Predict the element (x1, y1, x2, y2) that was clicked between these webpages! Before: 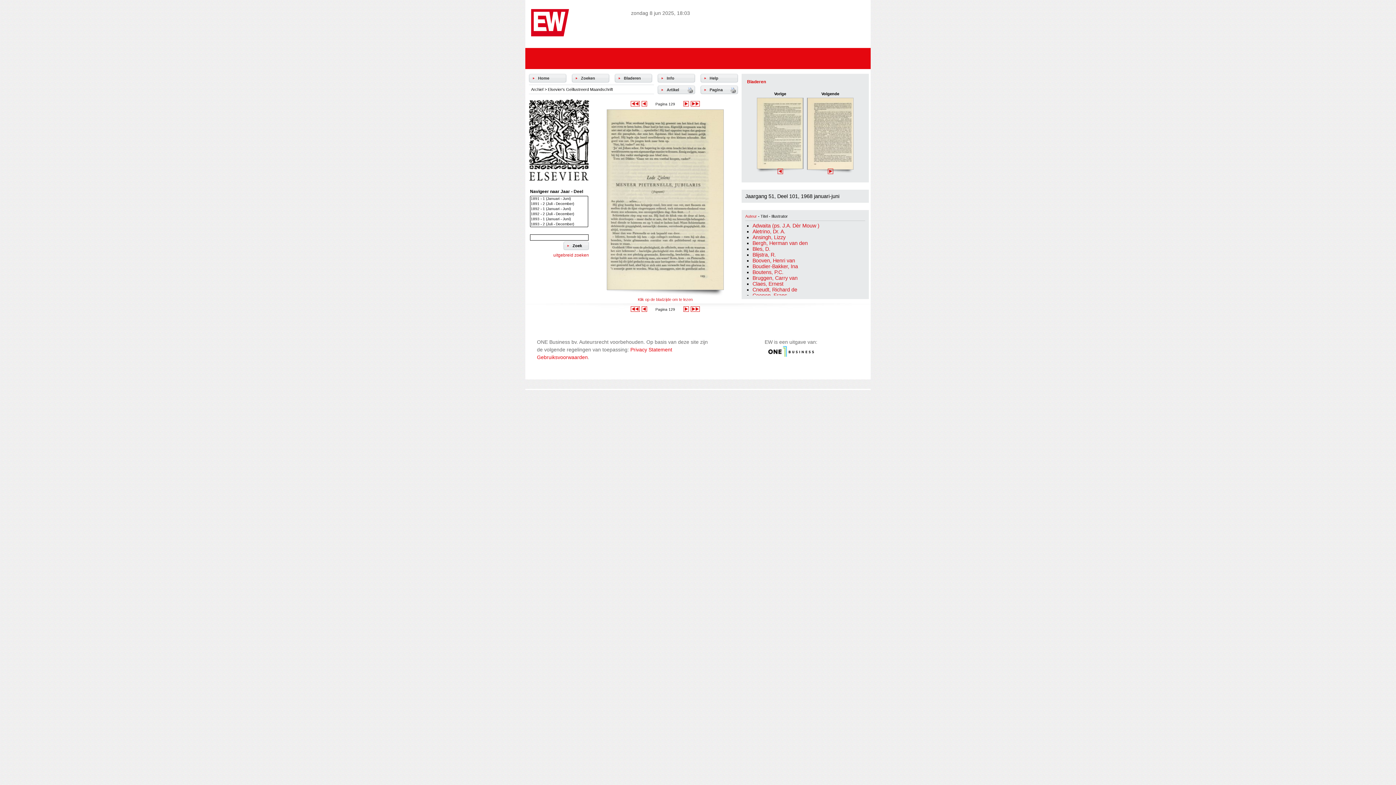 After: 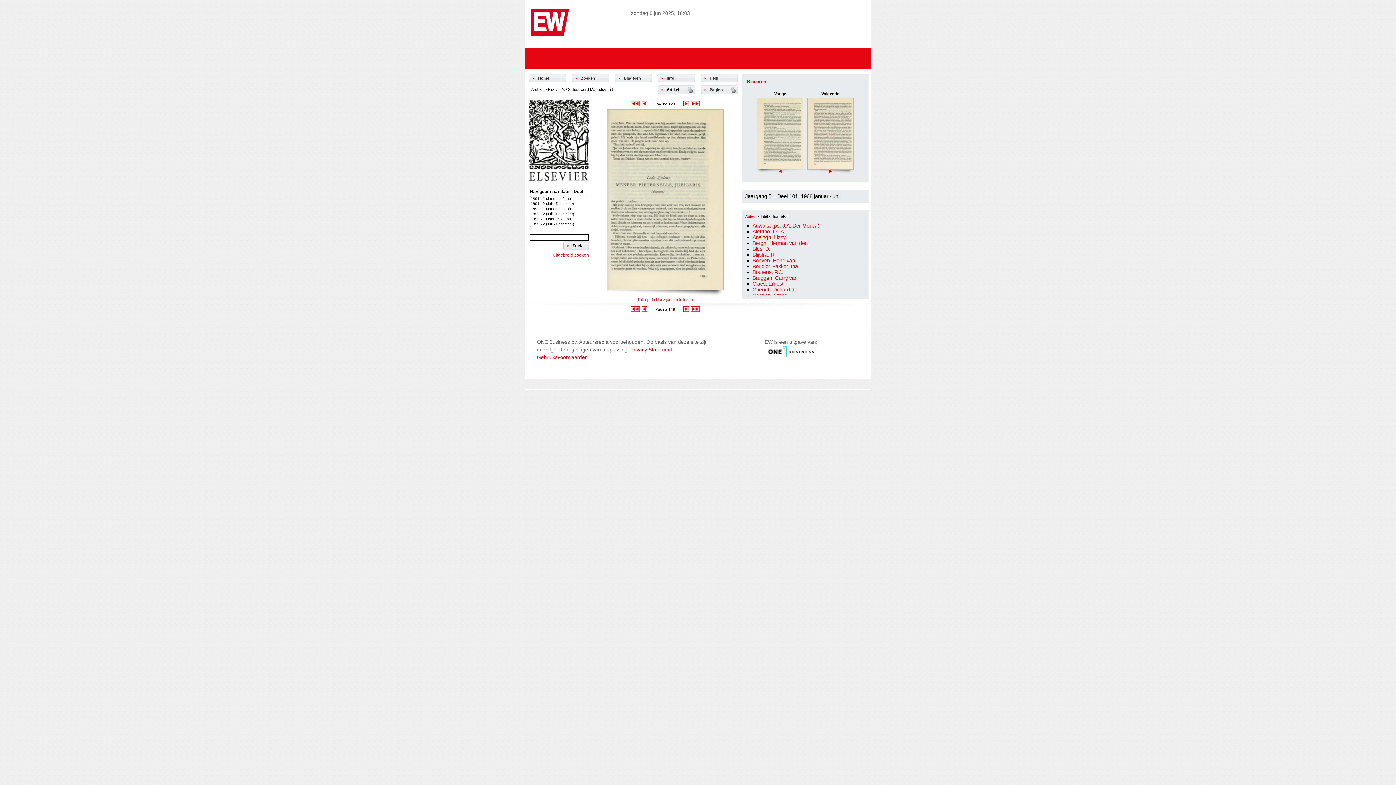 Action: label: Artikel bbox: (666, 87, 700, 92)